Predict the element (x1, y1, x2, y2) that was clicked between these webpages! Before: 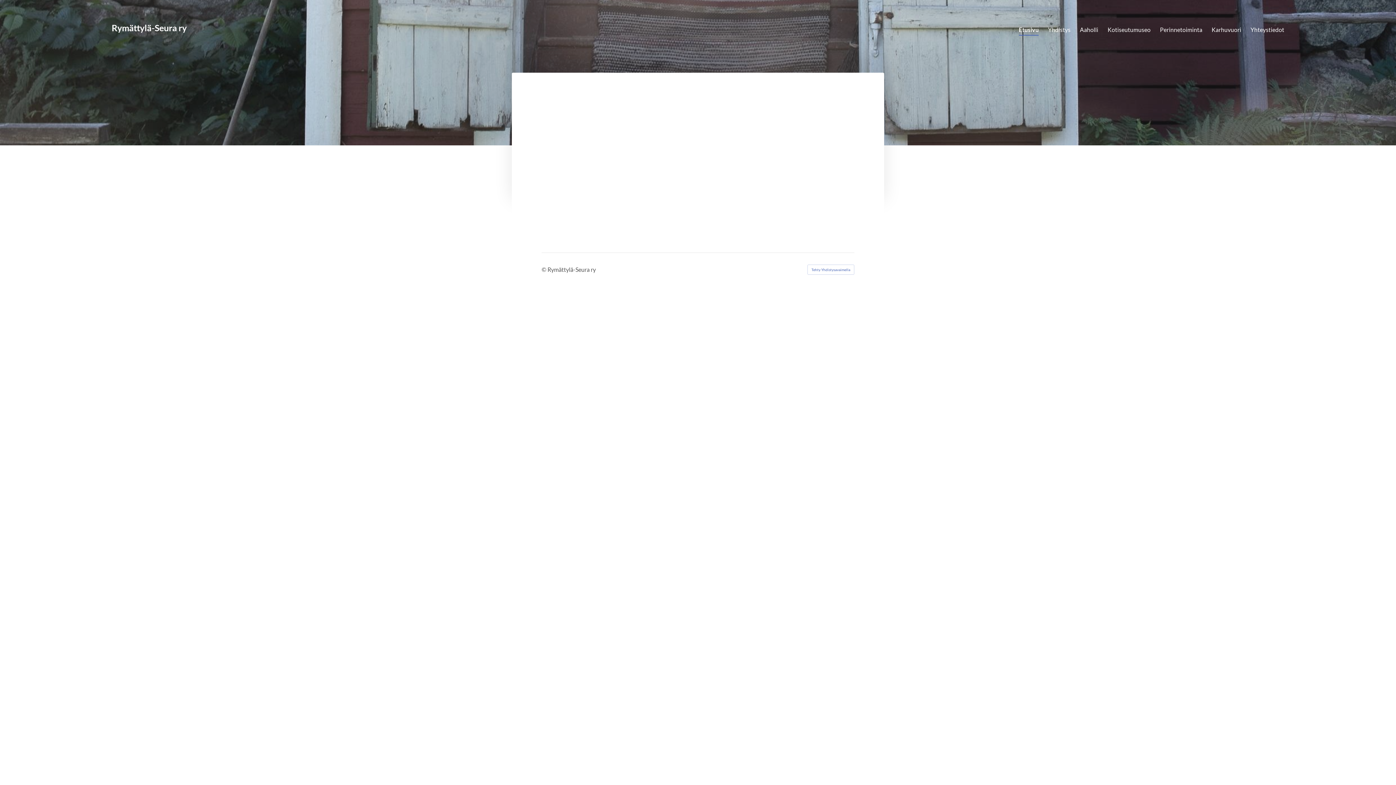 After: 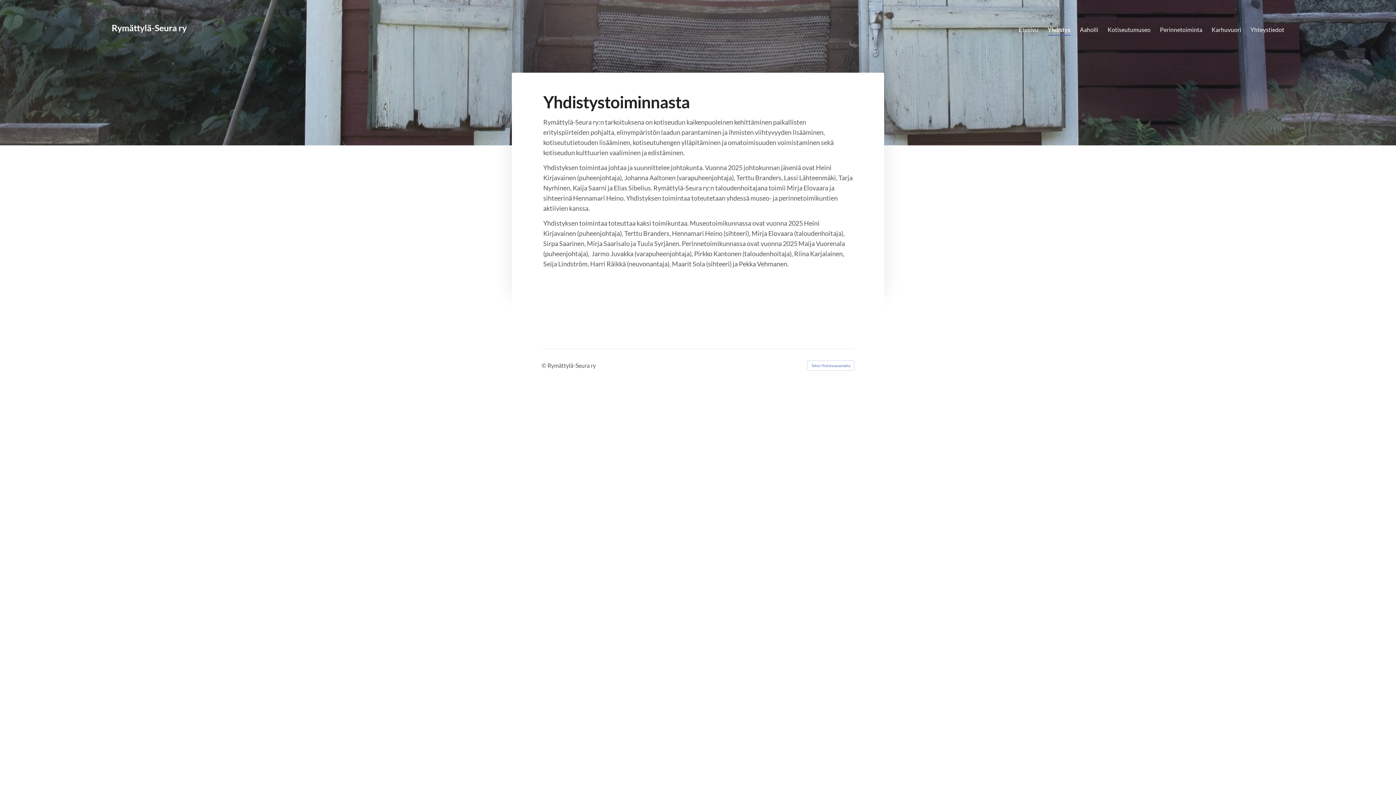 Action: label: Yhdistys bbox: (1048, 24, 1070, 36)